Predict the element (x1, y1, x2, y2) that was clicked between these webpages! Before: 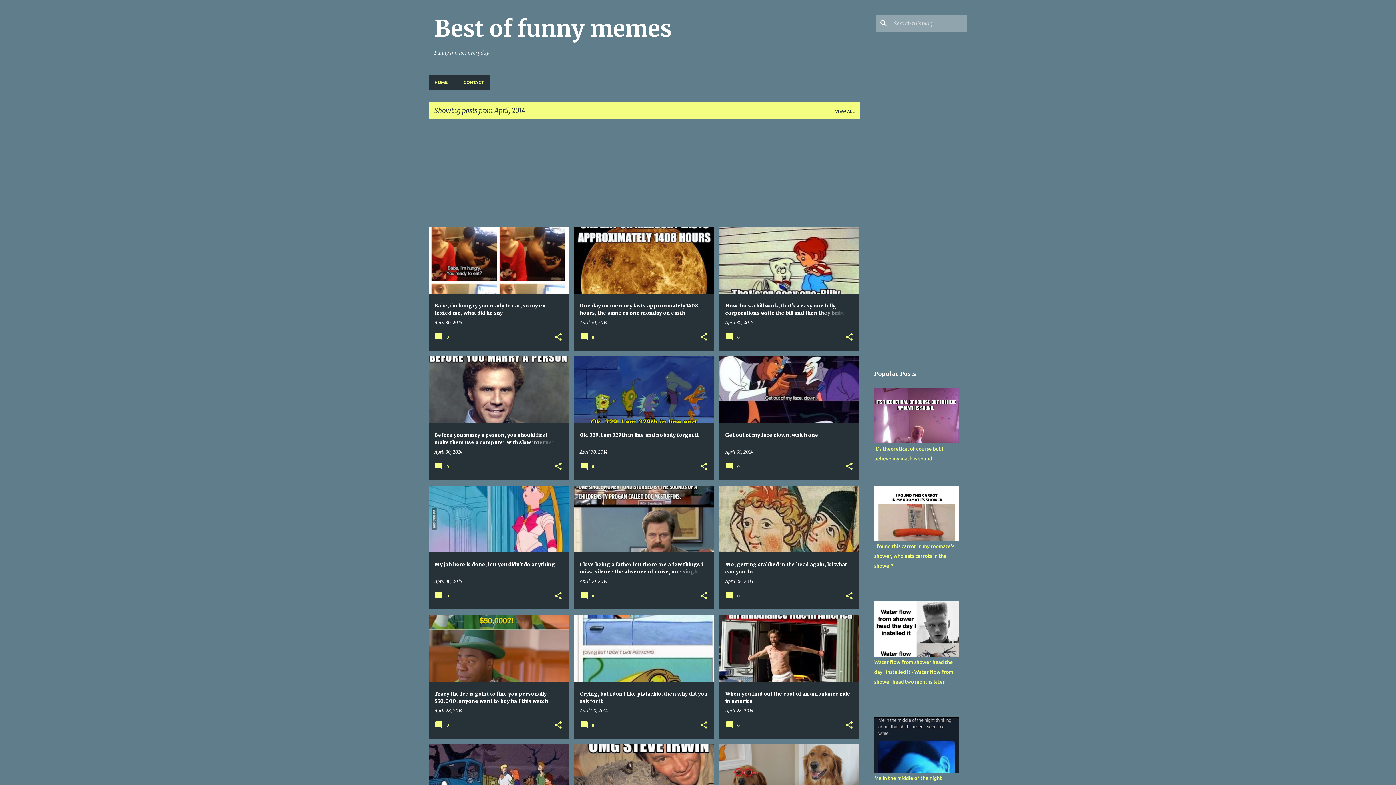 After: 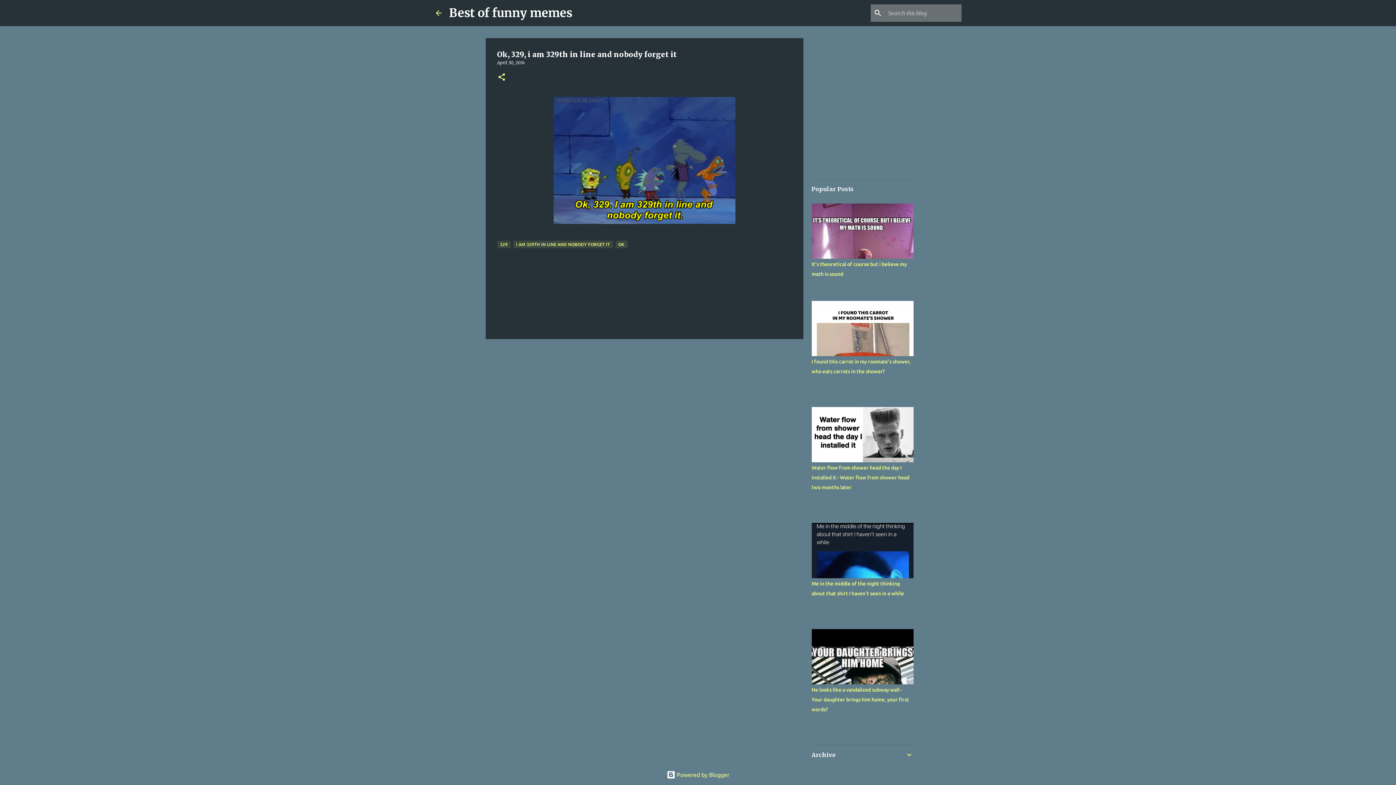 Action: label:  0 bbox: (580, 466, 596, 472)